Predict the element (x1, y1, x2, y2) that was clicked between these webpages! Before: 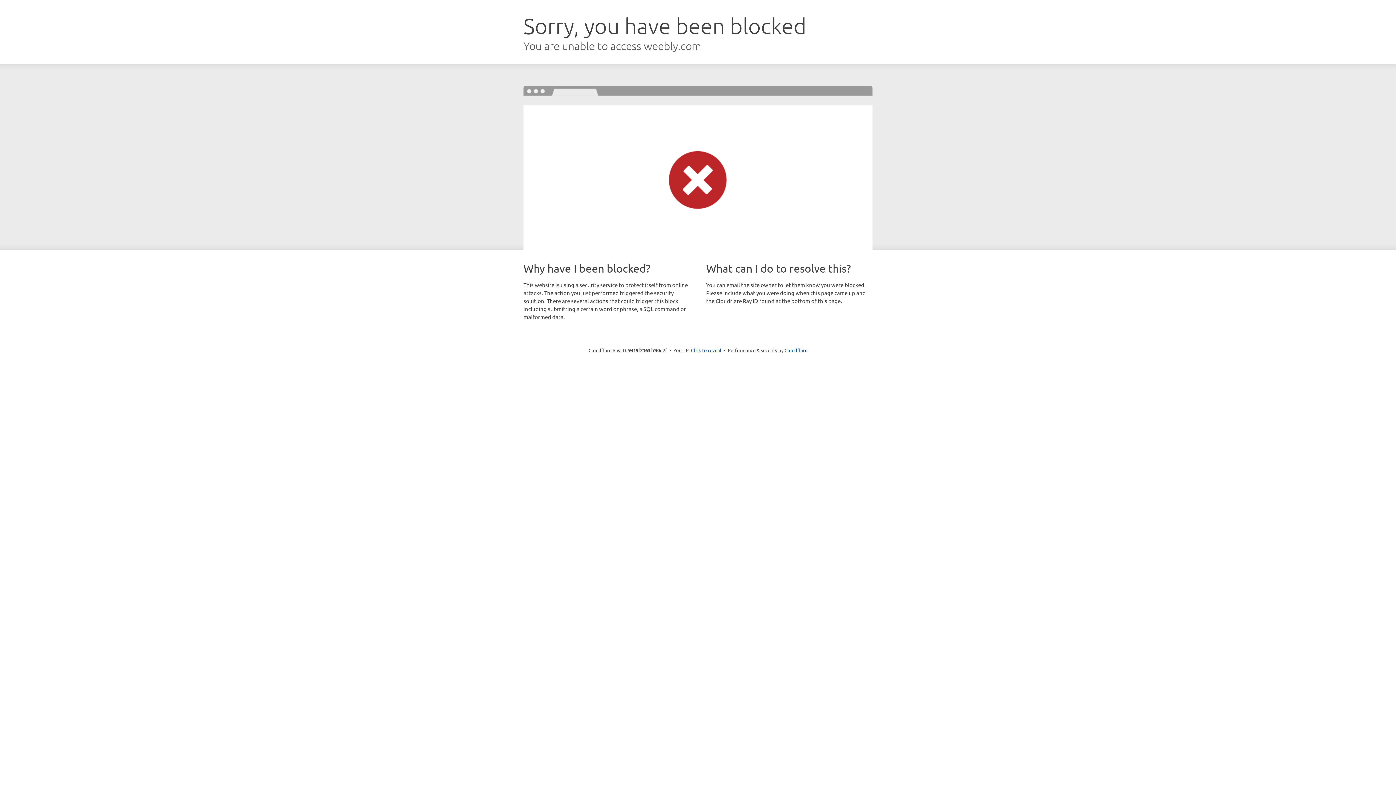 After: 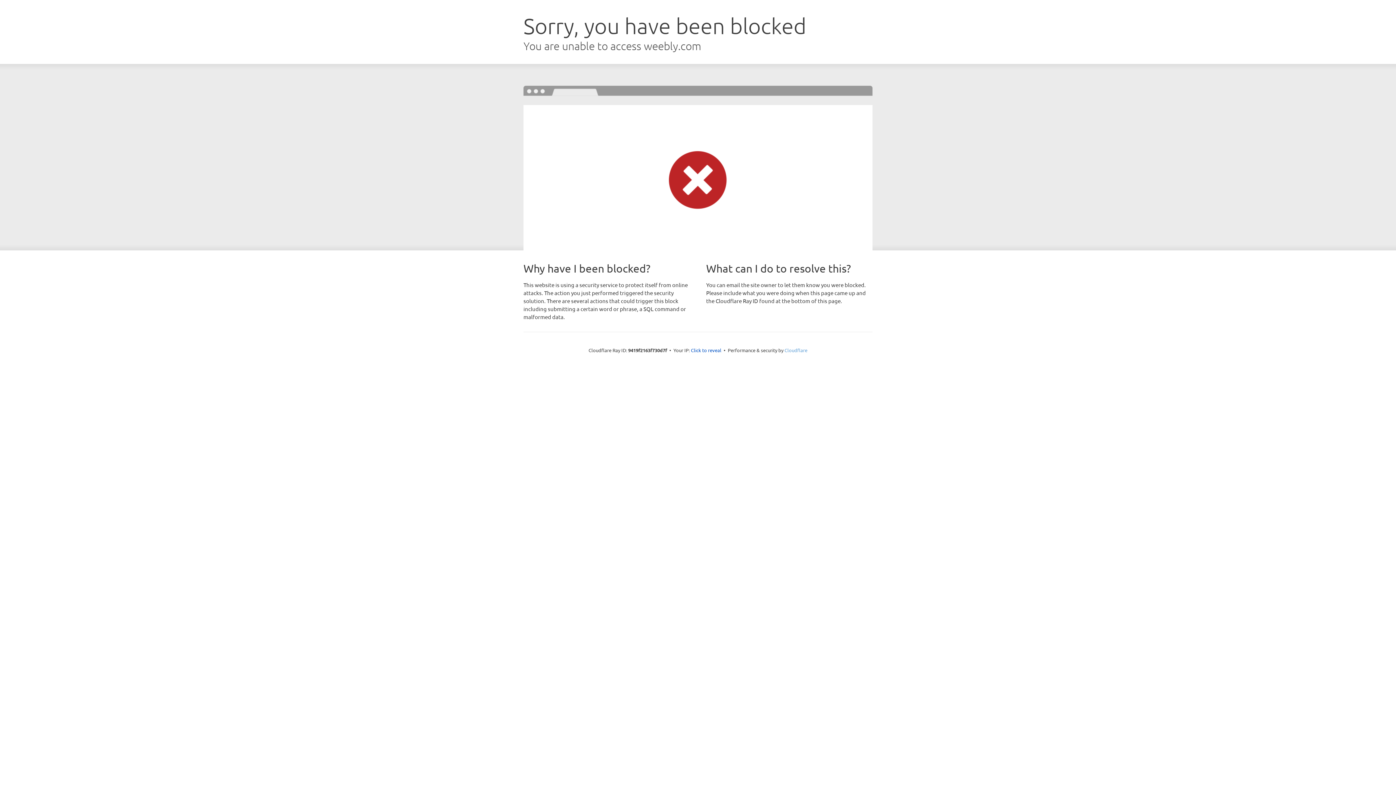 Action: bbox: (784, 347, 807, 353) label: Cloudflare